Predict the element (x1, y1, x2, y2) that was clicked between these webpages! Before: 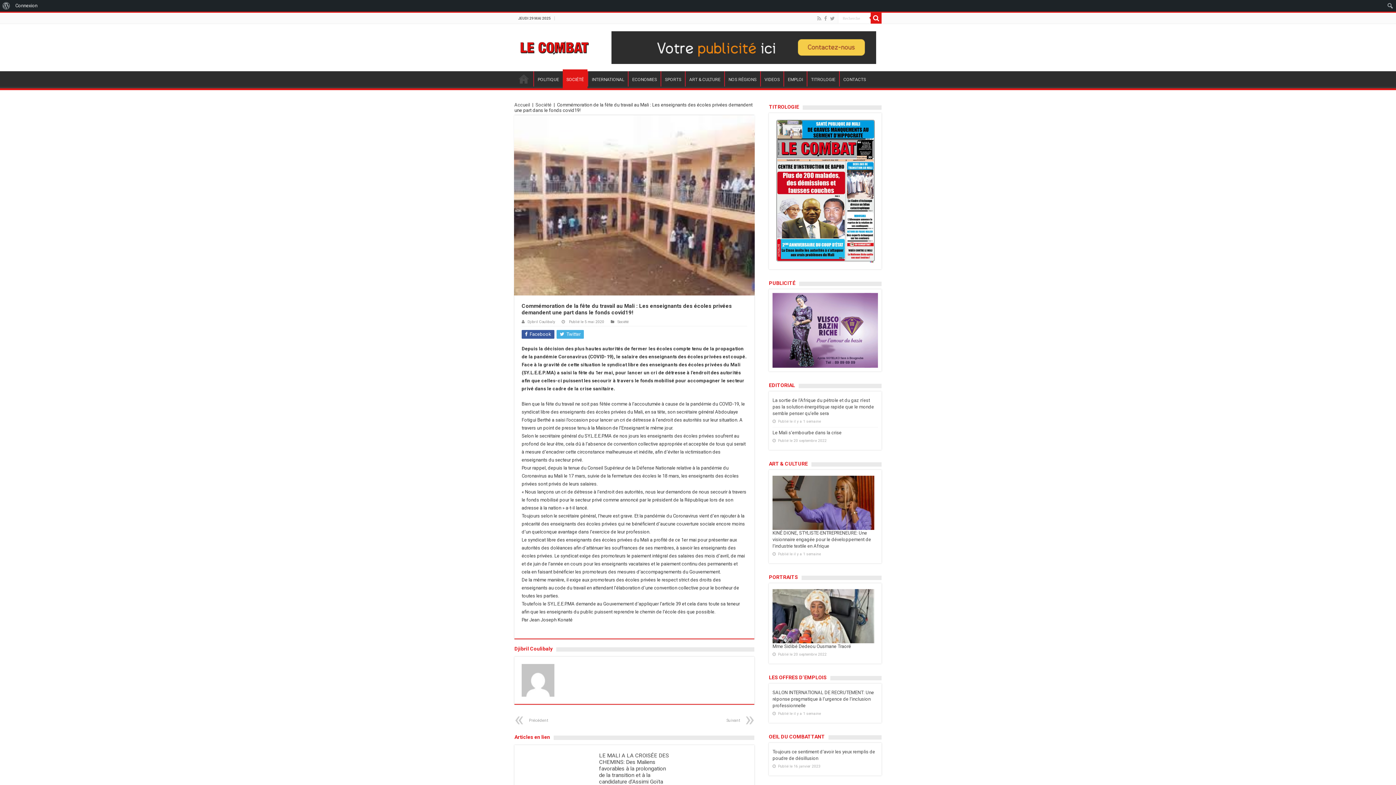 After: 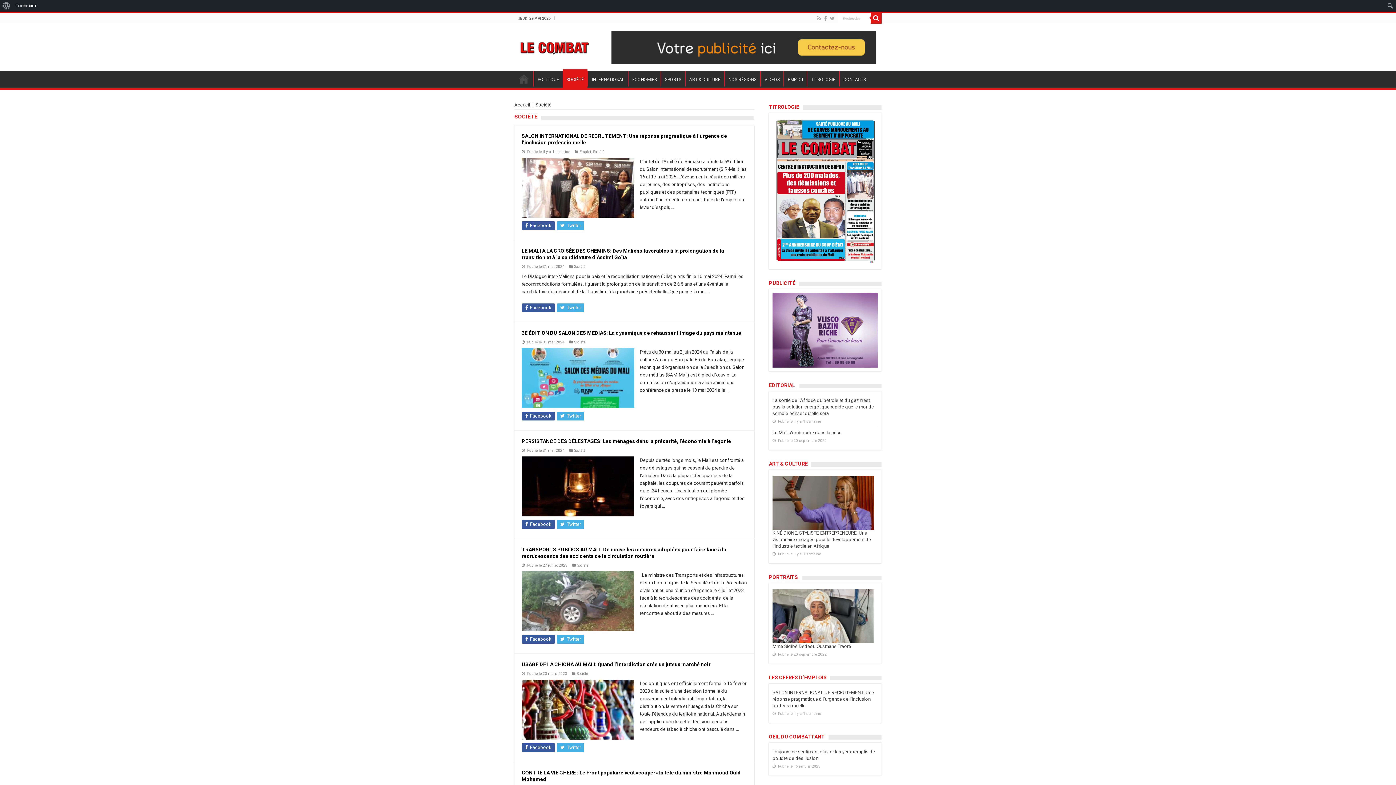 Action: label: SOCIÉTÉ bbox: (562, 69, 587, 88)